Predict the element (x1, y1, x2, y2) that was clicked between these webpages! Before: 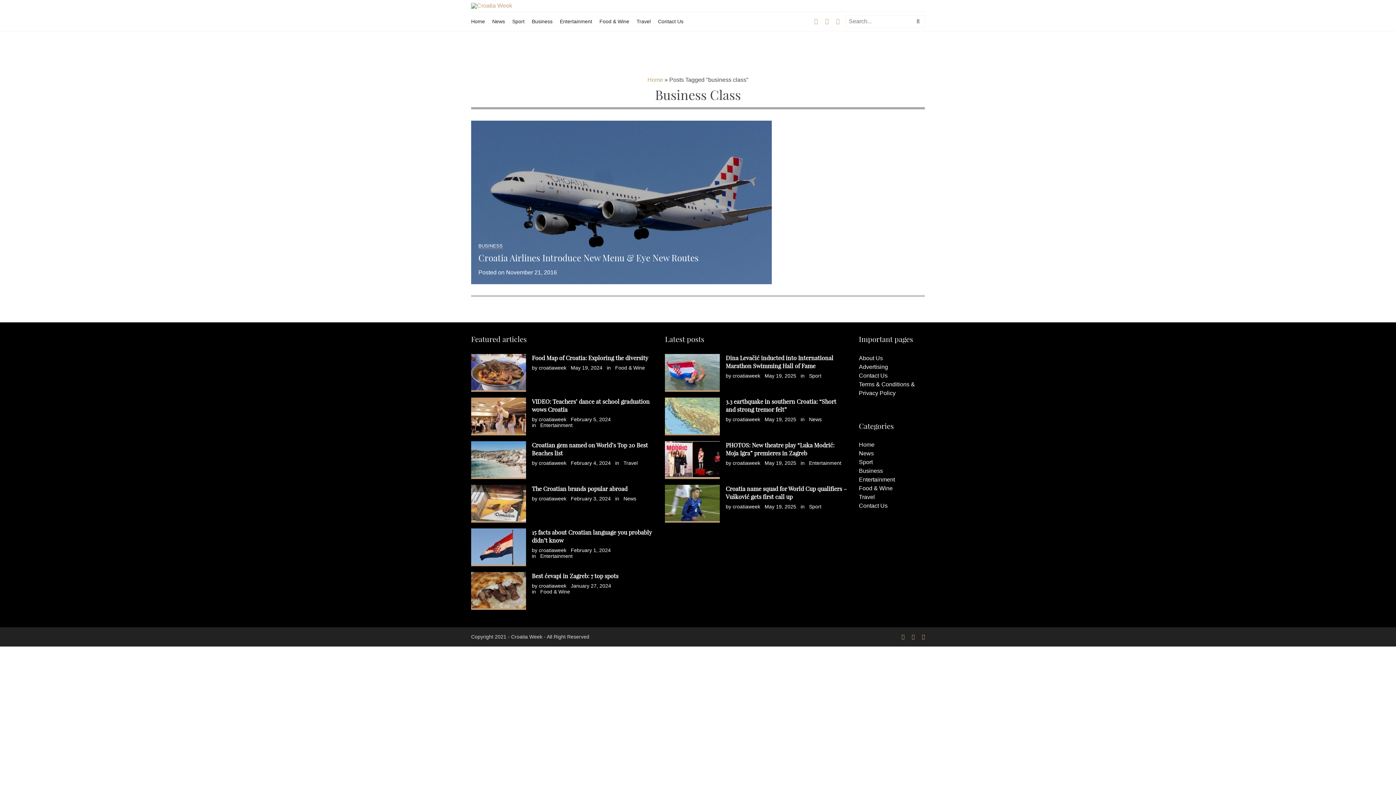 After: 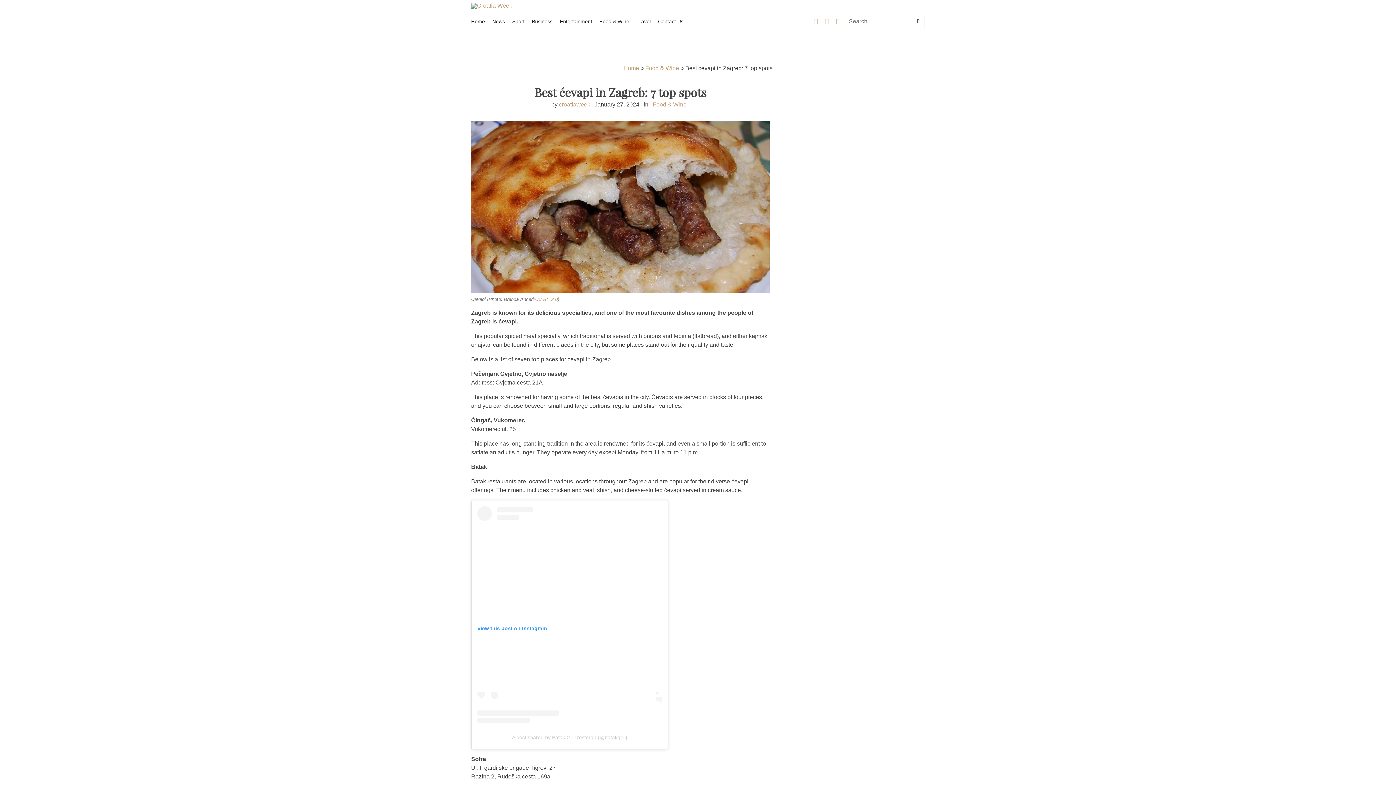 Action: bbox: (532, 572, 618, 579) label: Best ćevapi in Zagreb: 7 top spots